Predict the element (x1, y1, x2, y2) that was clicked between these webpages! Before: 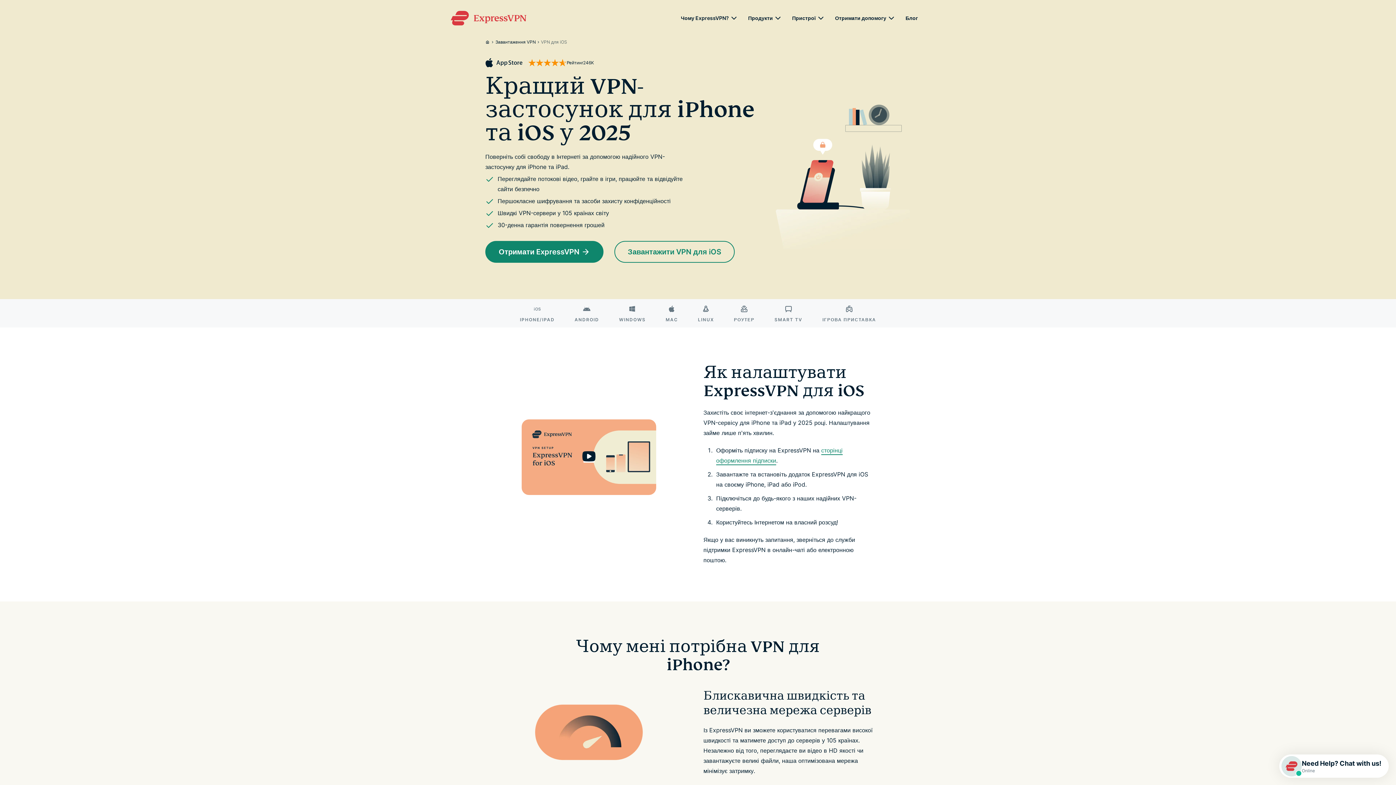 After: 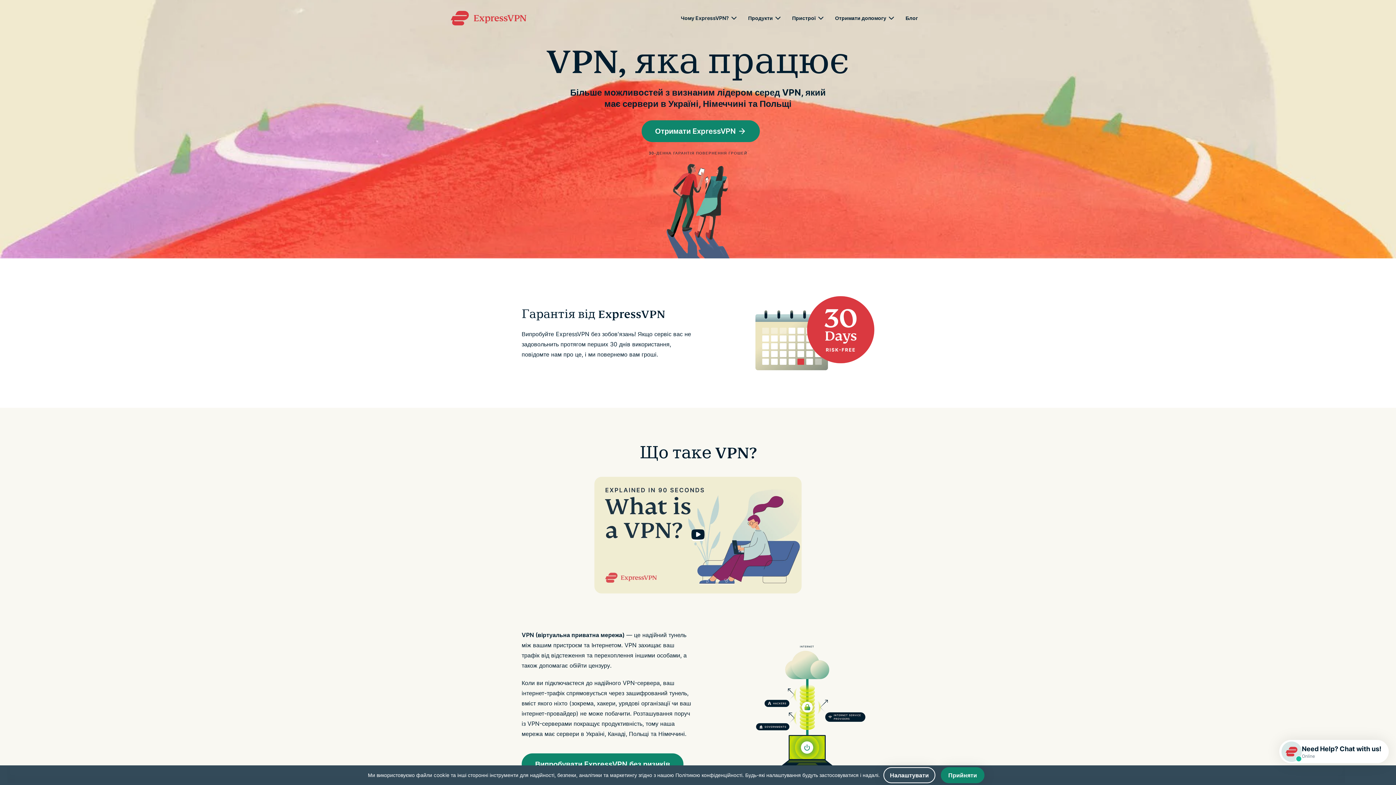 Action: label: Home bbox: (485, 39, 495, 44)